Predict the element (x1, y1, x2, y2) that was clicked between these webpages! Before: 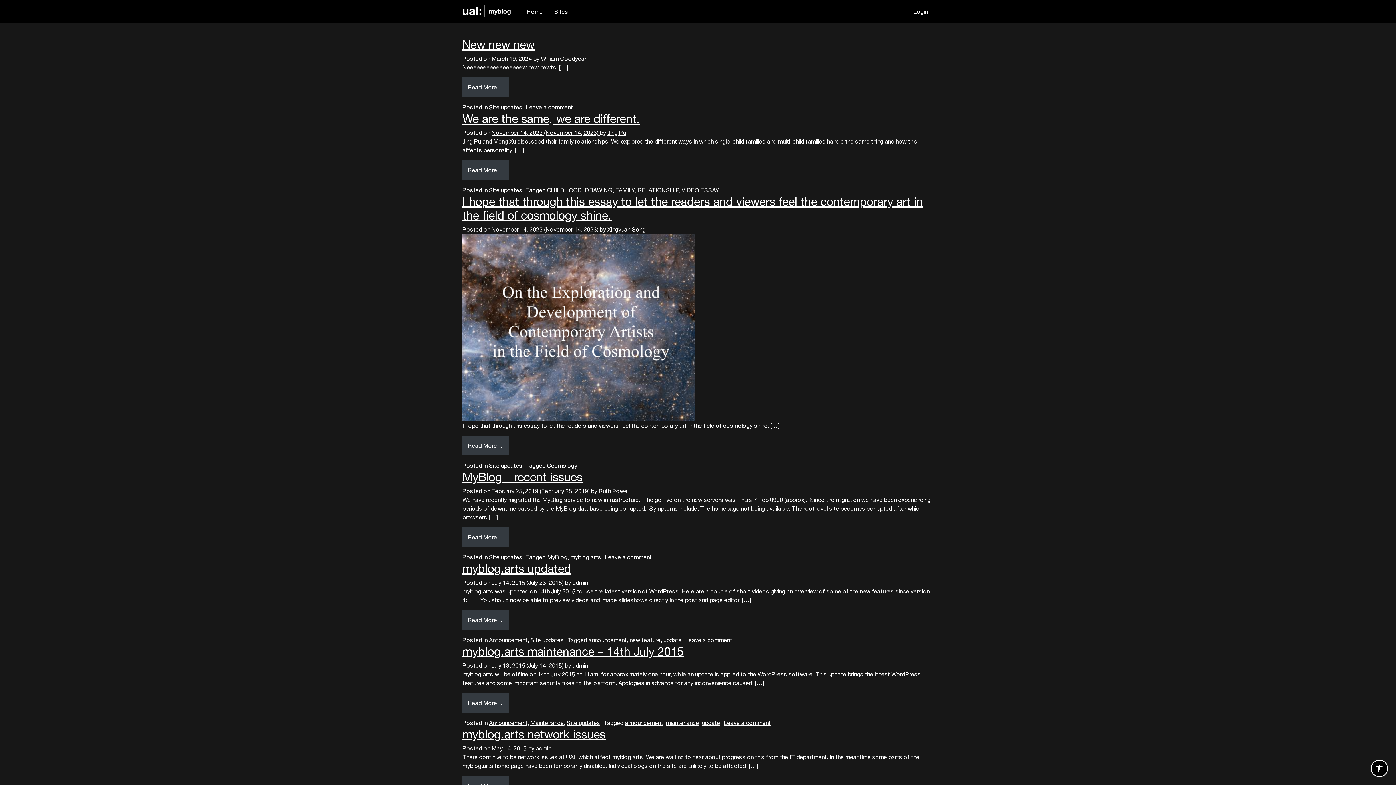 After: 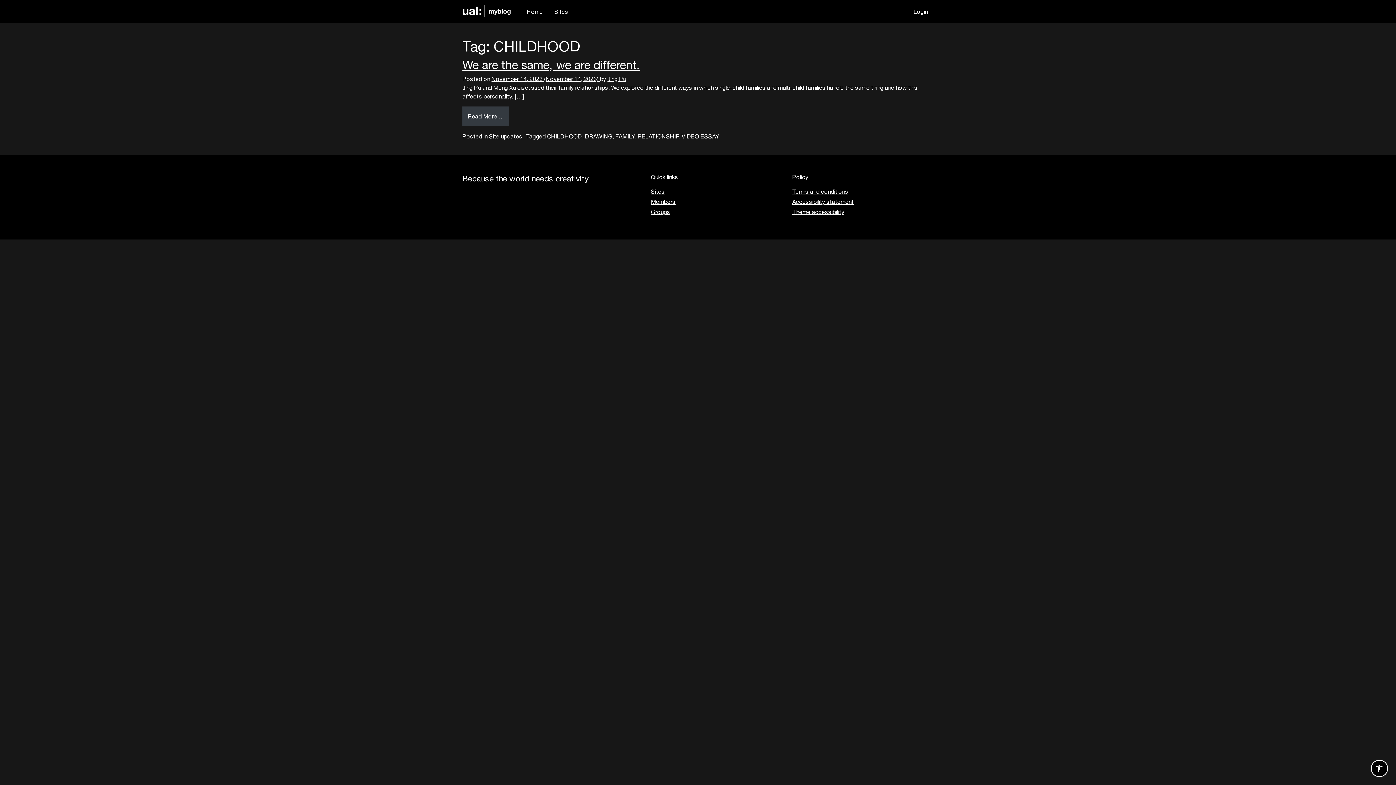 Action: bbox: (547, 186, 582, 193) label: CHILDHOOD